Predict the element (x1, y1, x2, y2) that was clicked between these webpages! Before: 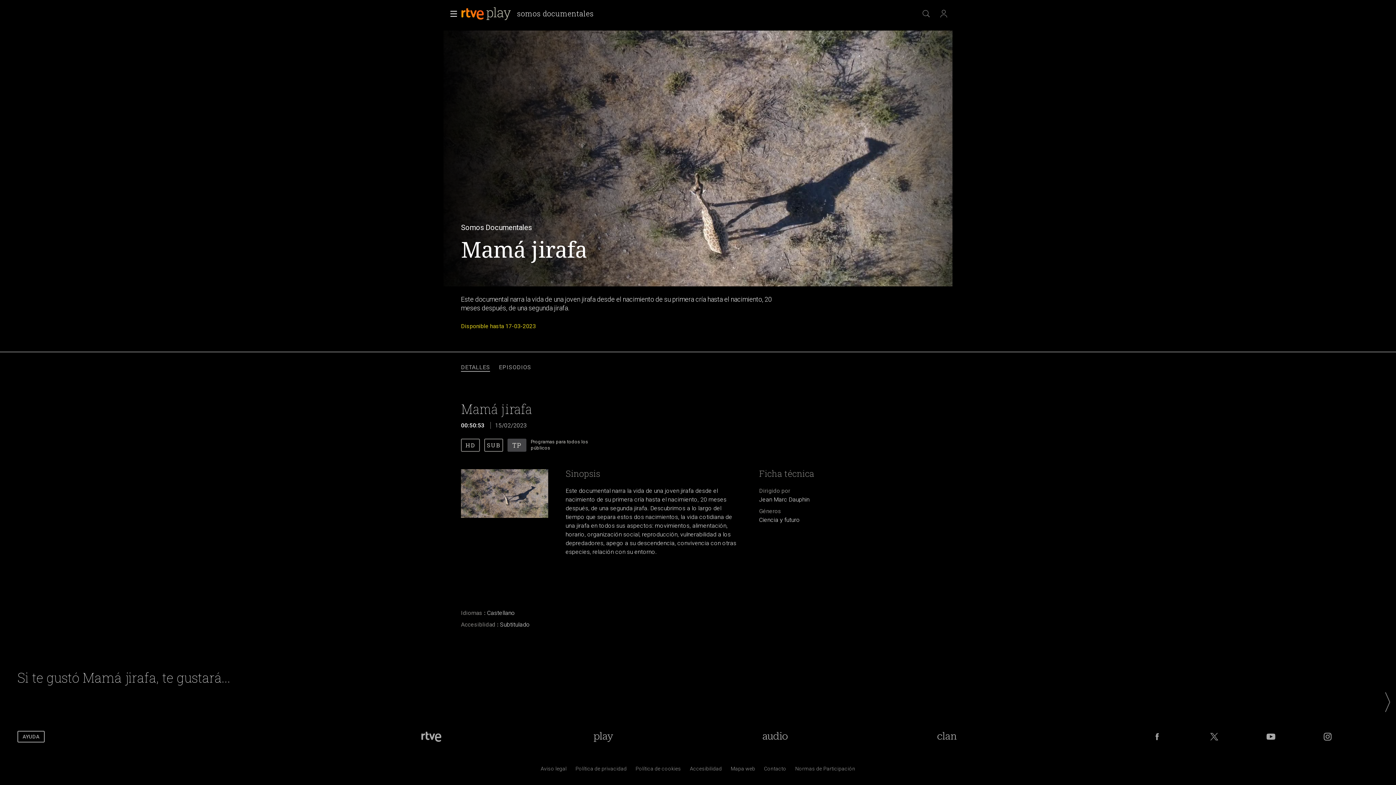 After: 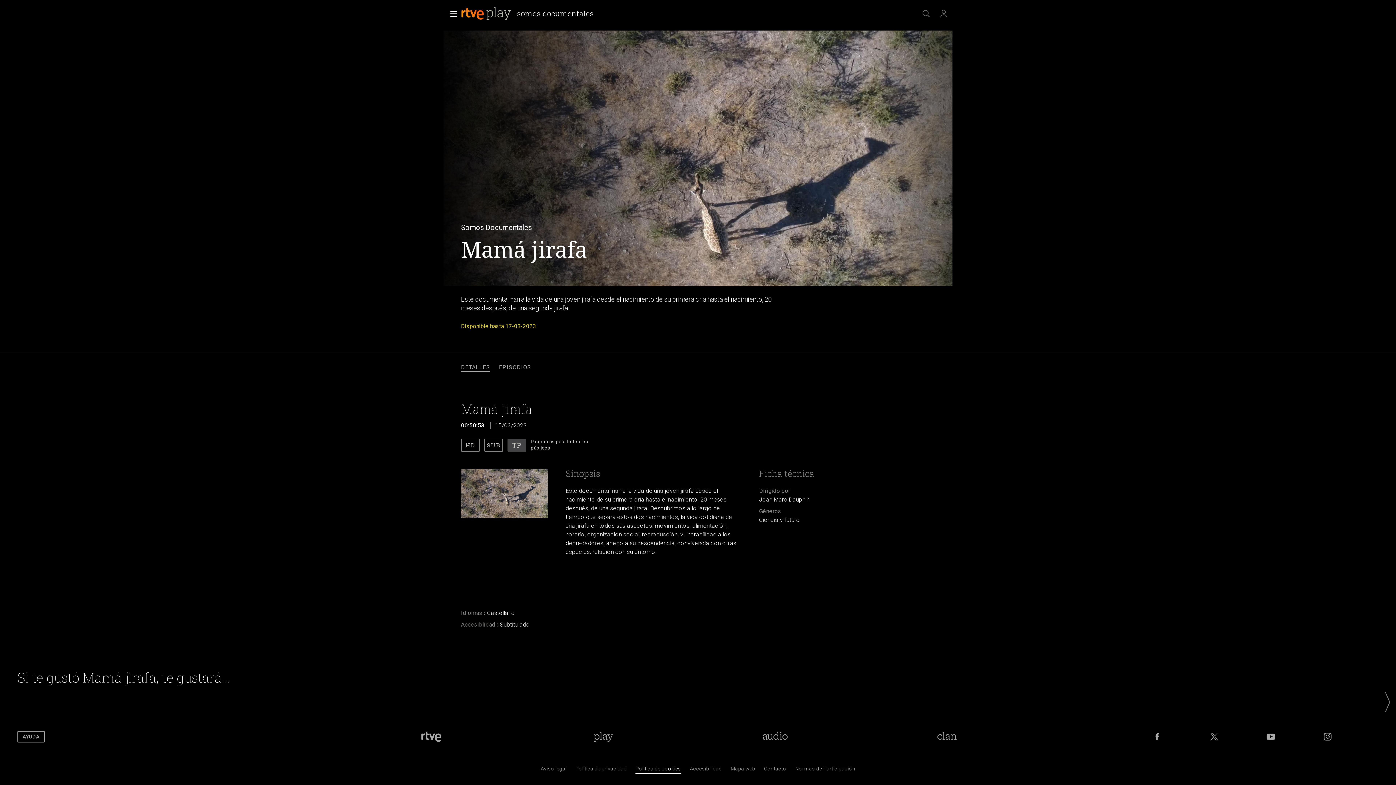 Action: label: Pol&iacute;tica de RTVE sobre el tratamiento de datos cookies bbox: (635, 767, 681, 774)